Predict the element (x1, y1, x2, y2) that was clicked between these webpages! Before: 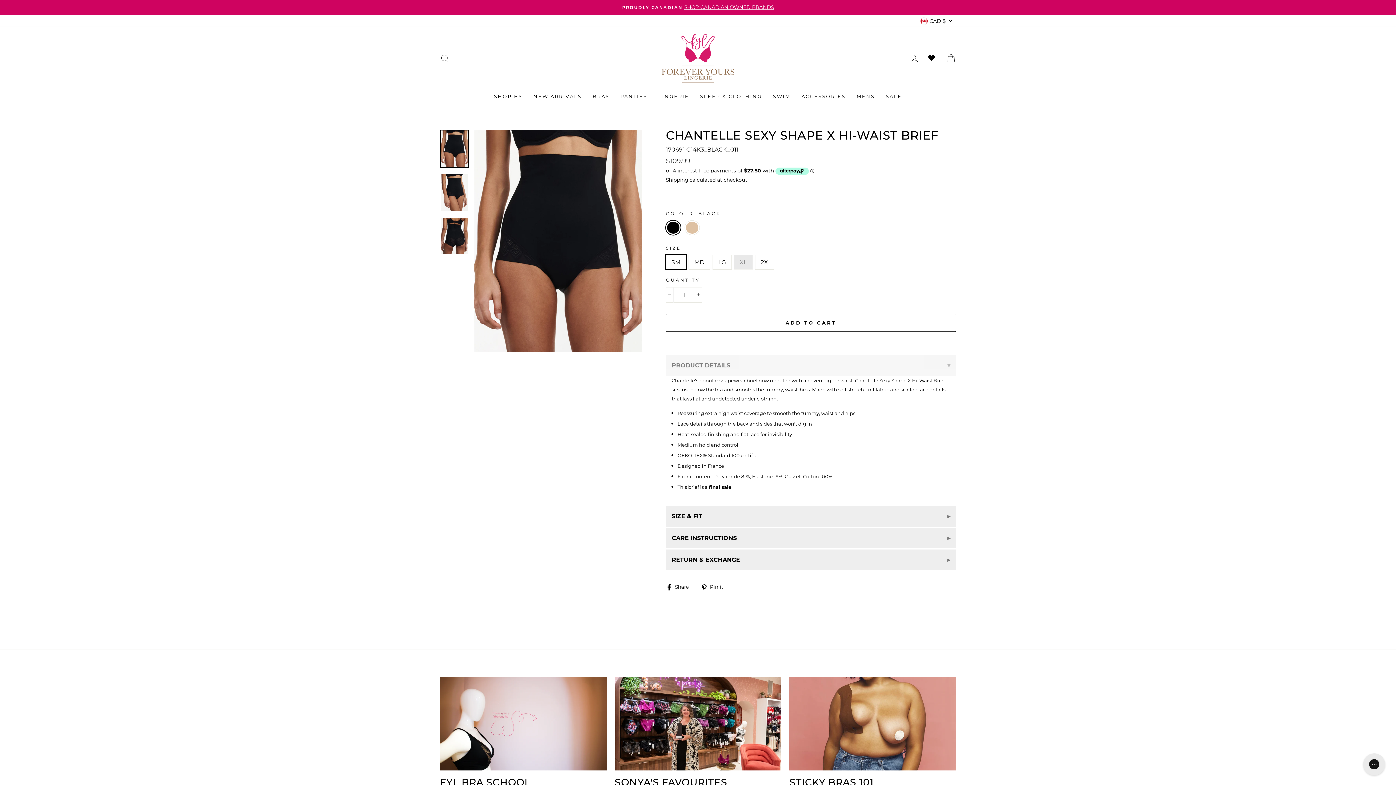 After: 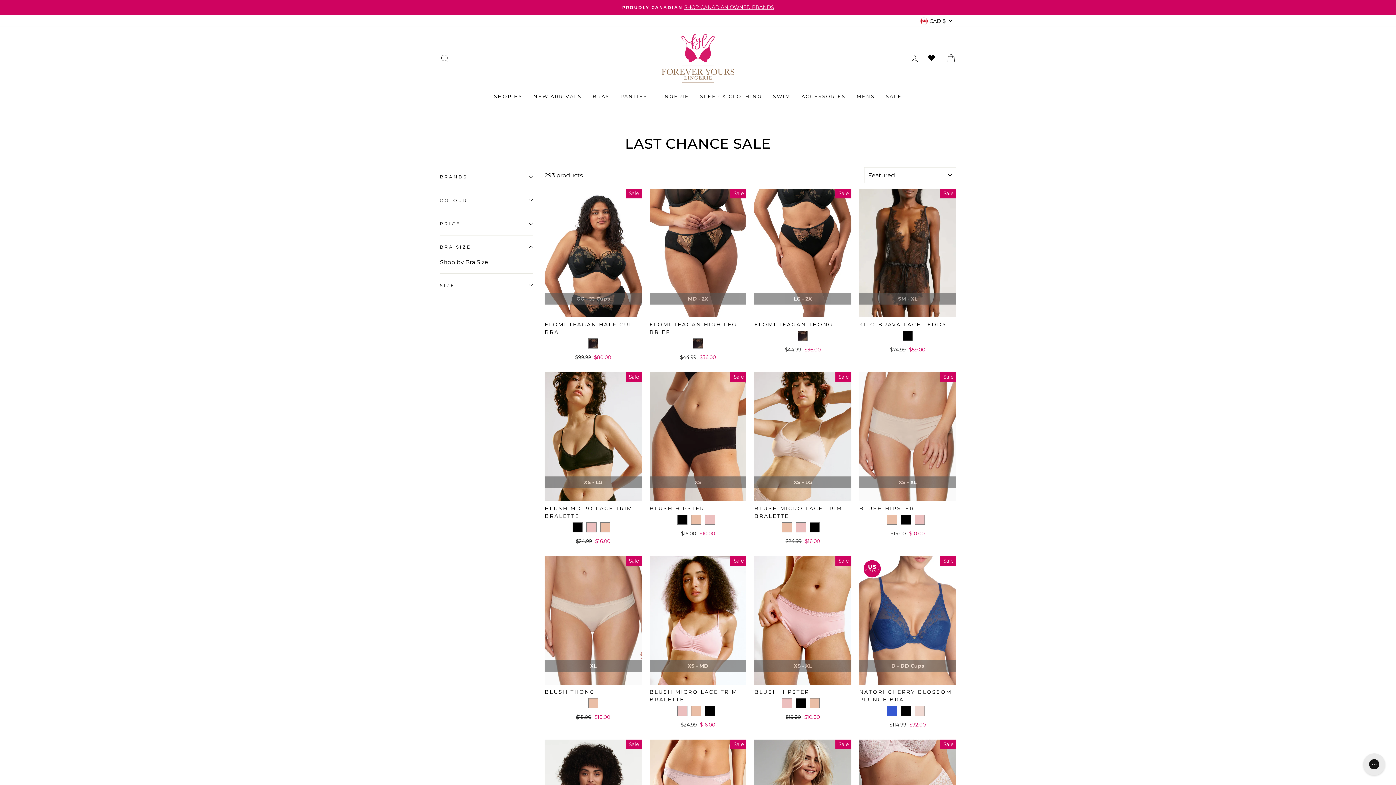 Action: label: SALE bbox: (880, 89, 907, 102)